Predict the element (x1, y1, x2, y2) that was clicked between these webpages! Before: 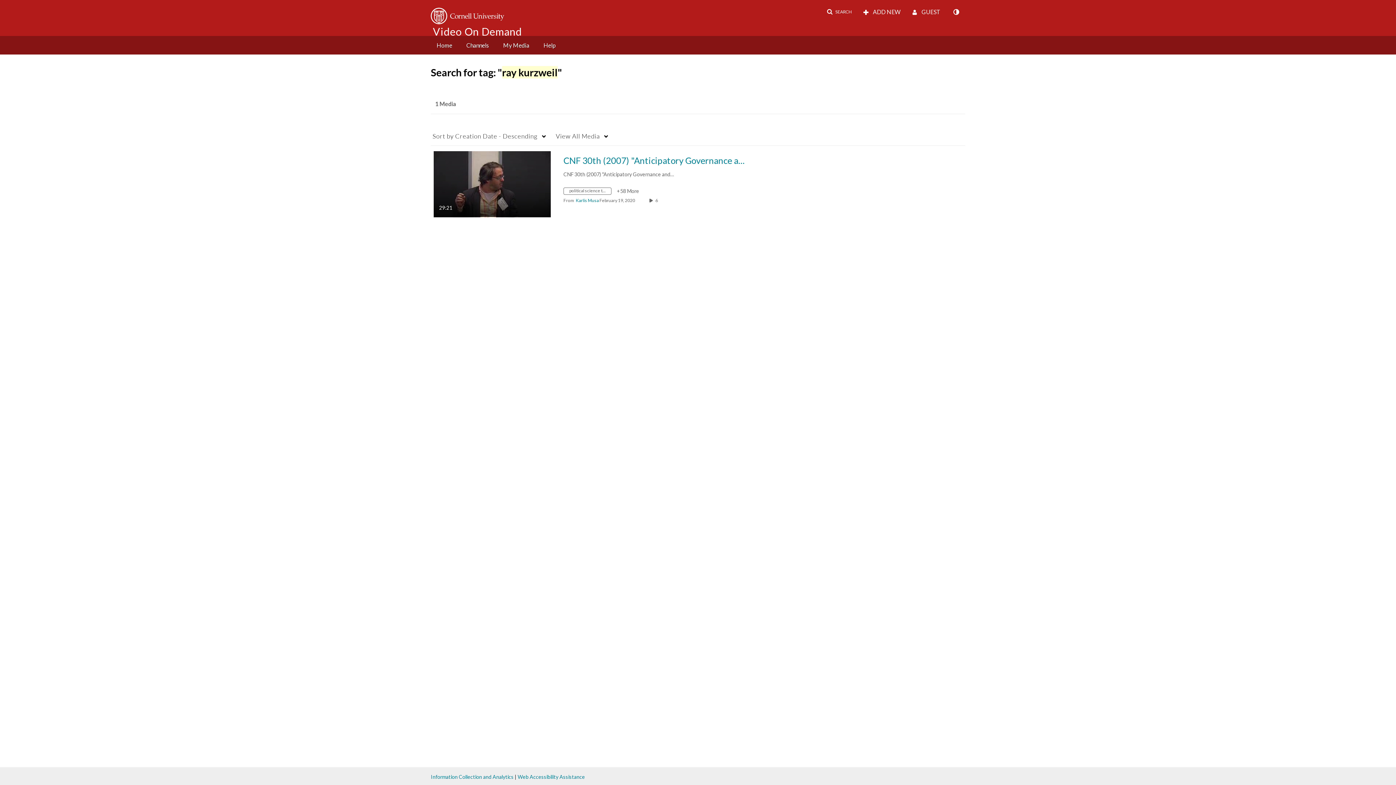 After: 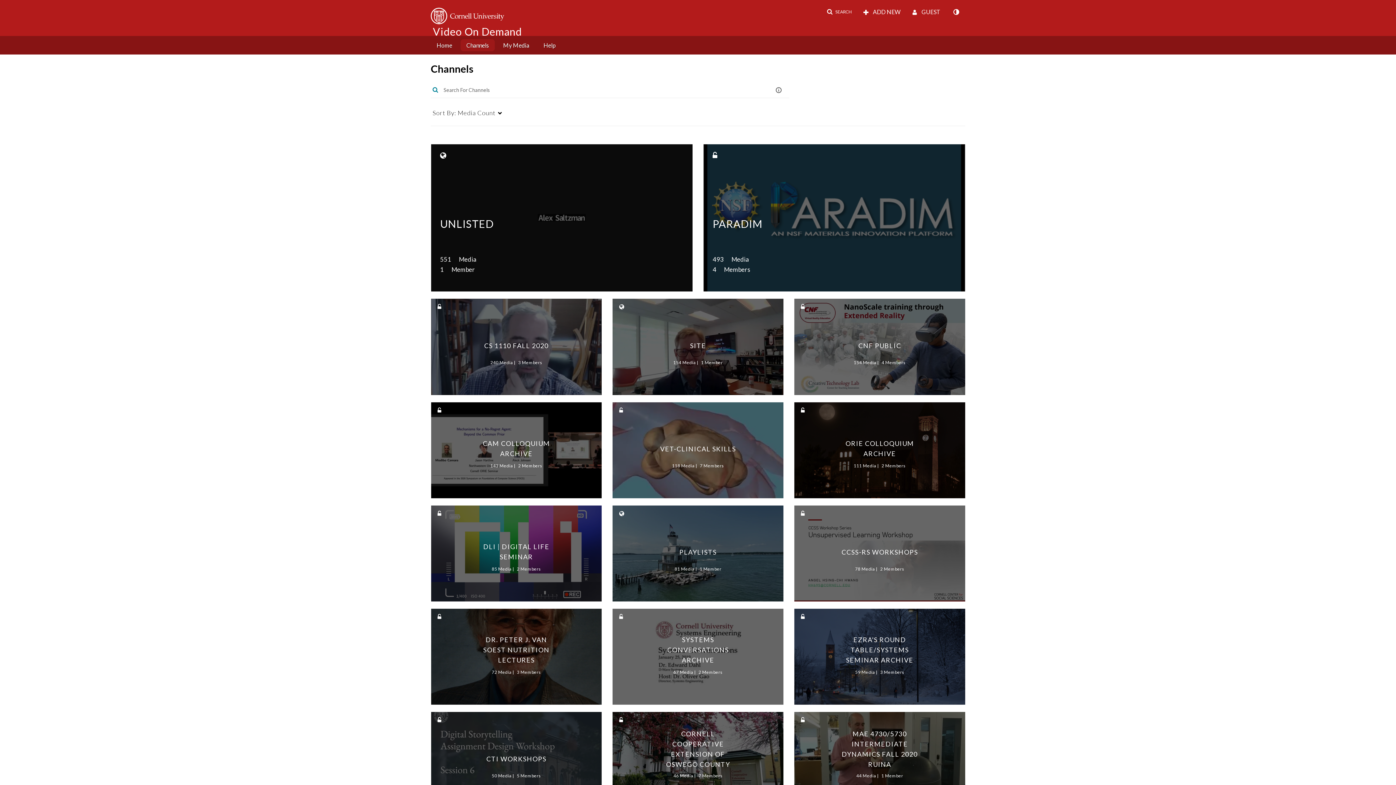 Action: label: Channels bbox: (460, 39, 494, 51)